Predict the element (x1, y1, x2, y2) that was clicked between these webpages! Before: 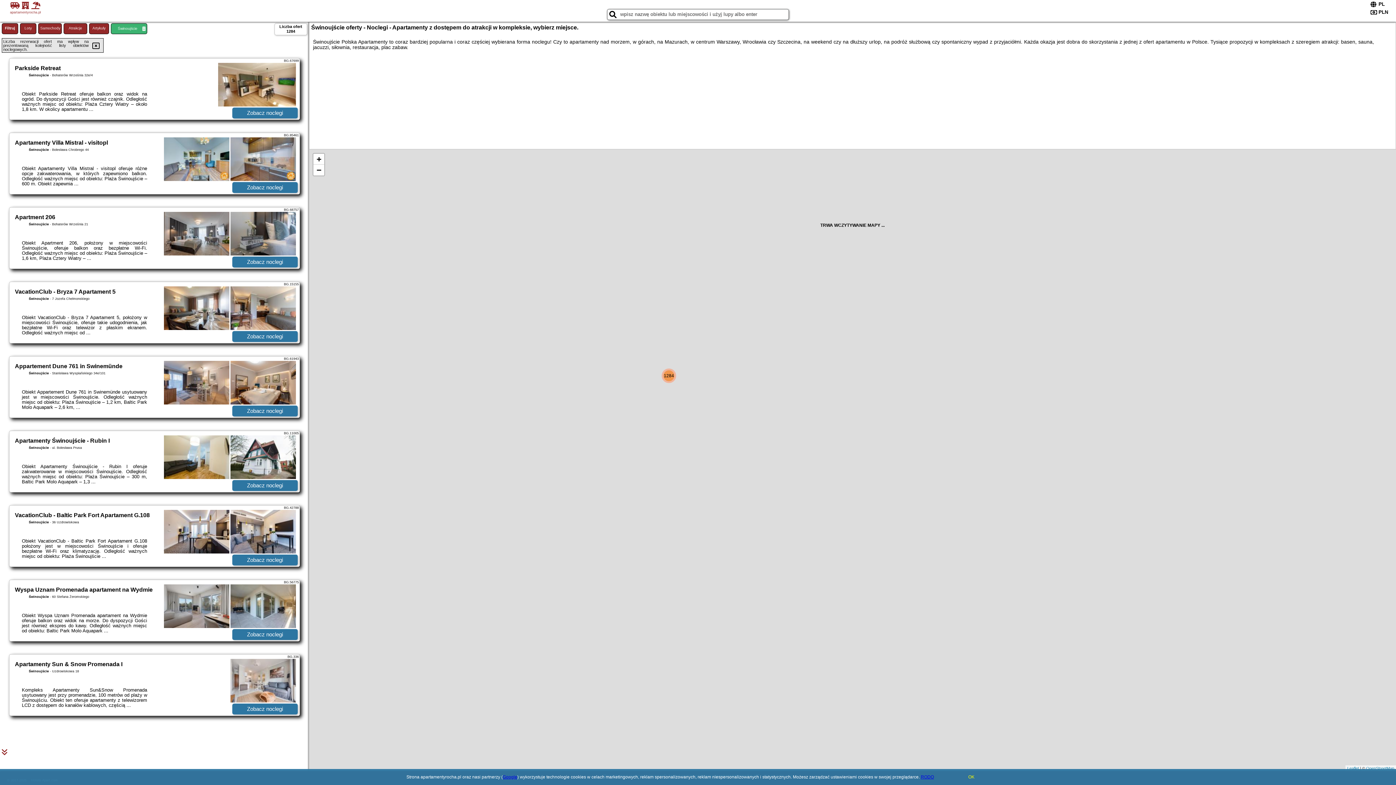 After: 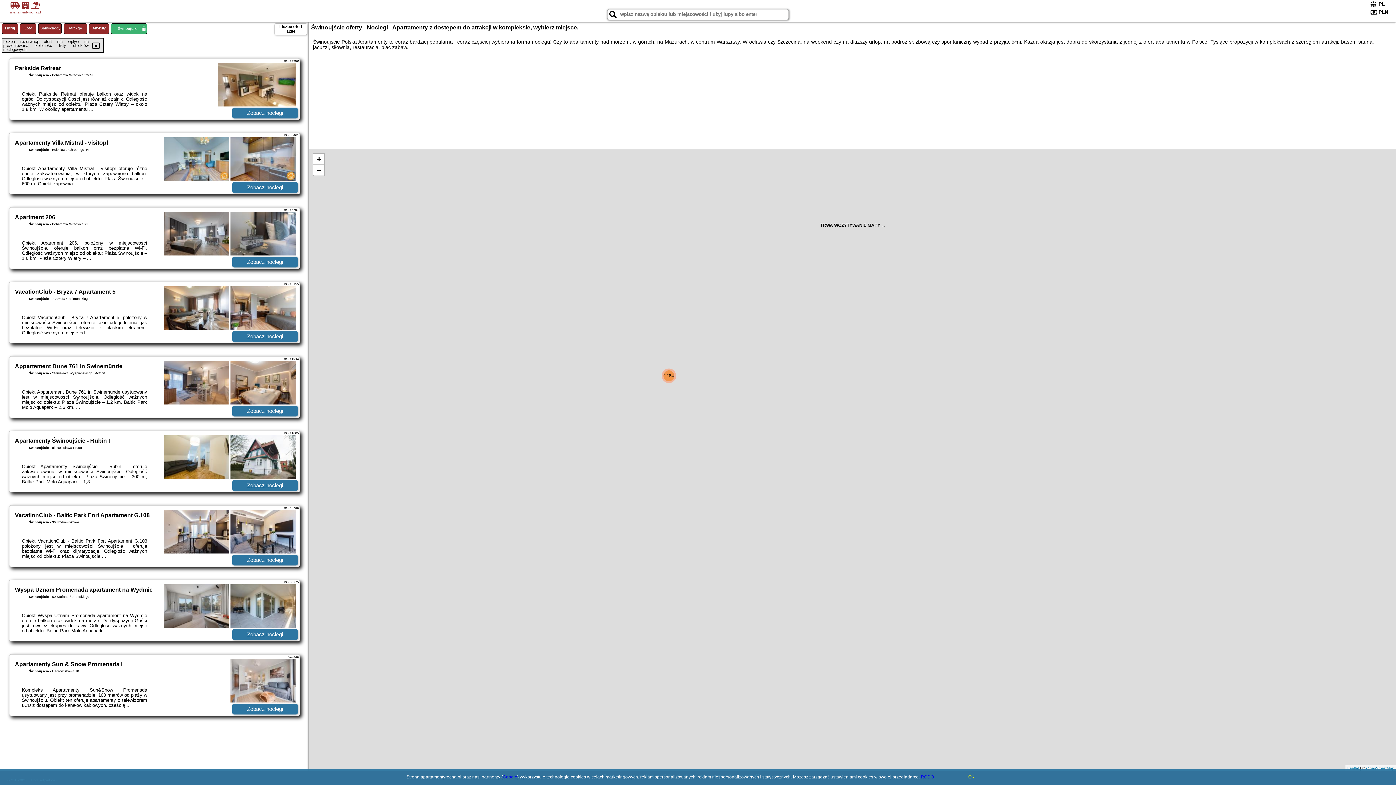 Action: label: Zobacz noclegi bbox: (232, 480, 297, 491)